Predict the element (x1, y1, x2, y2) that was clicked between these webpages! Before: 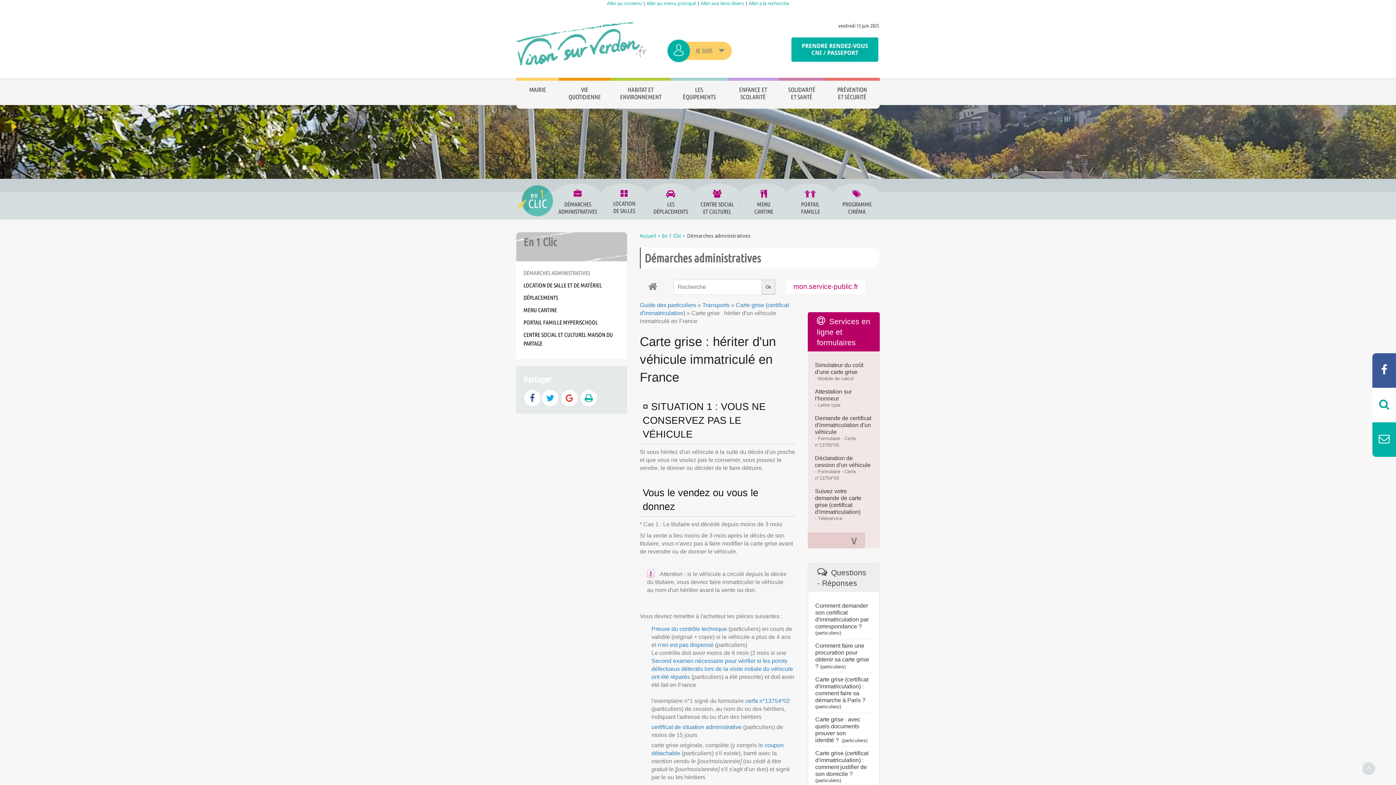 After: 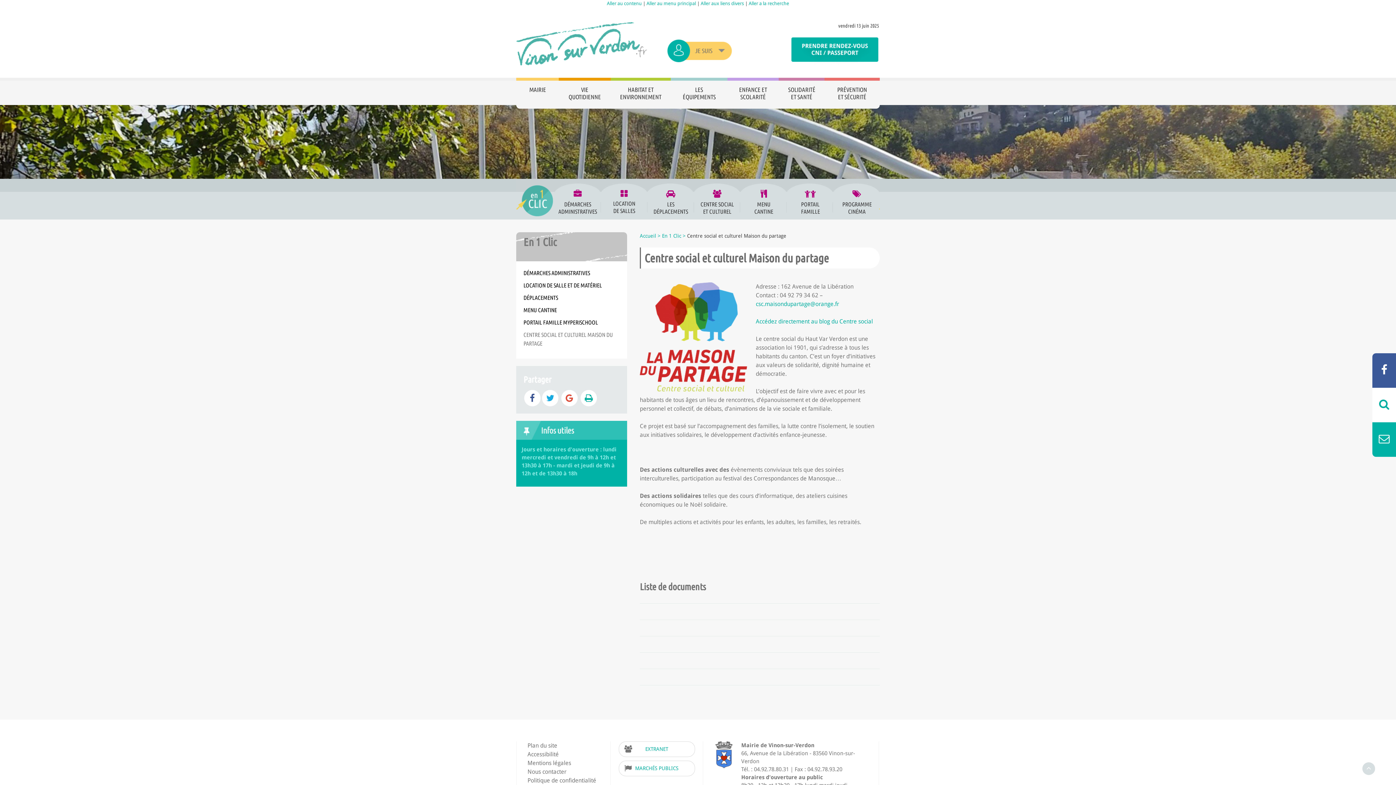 Action: label: CENTRE SOCIAL ET CULTUREL bbox: (700, 200, 734, 215)